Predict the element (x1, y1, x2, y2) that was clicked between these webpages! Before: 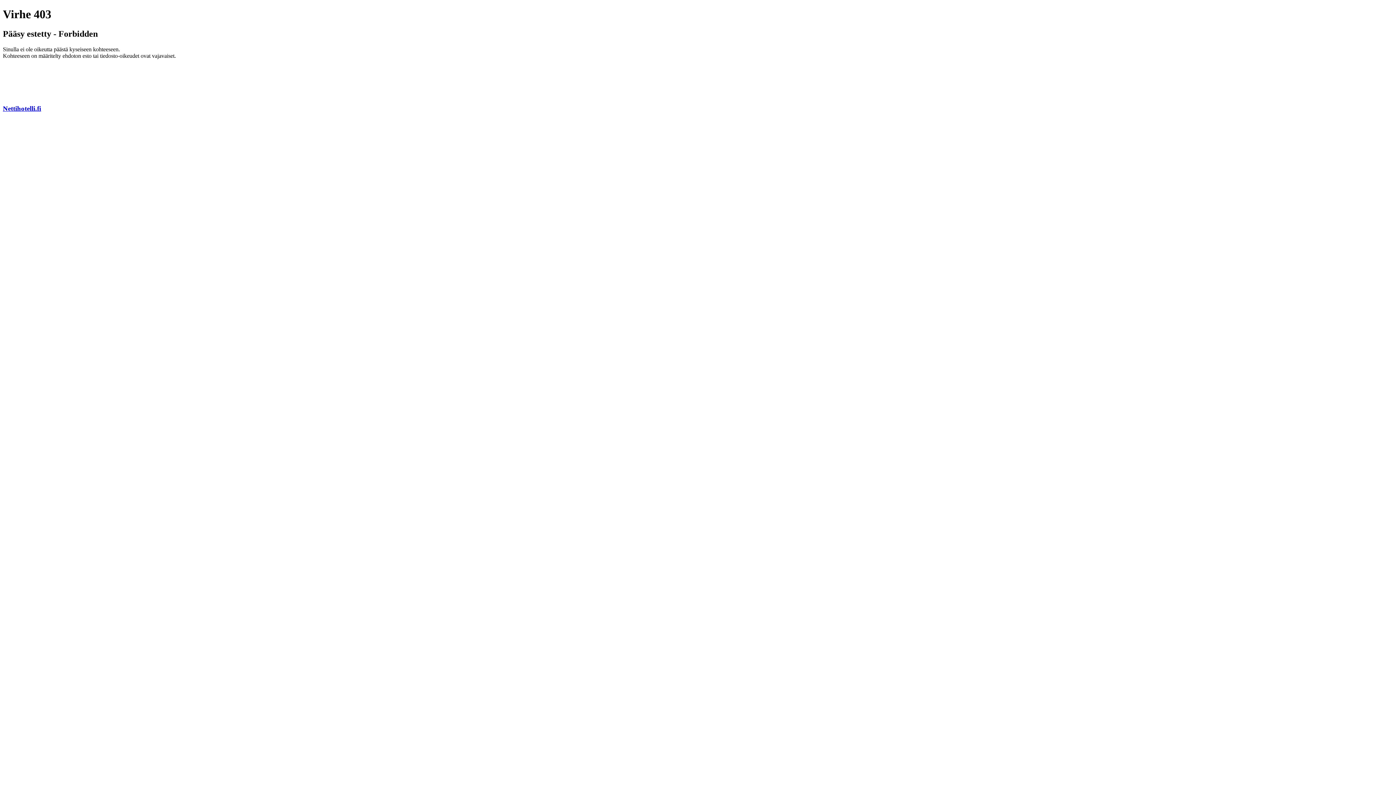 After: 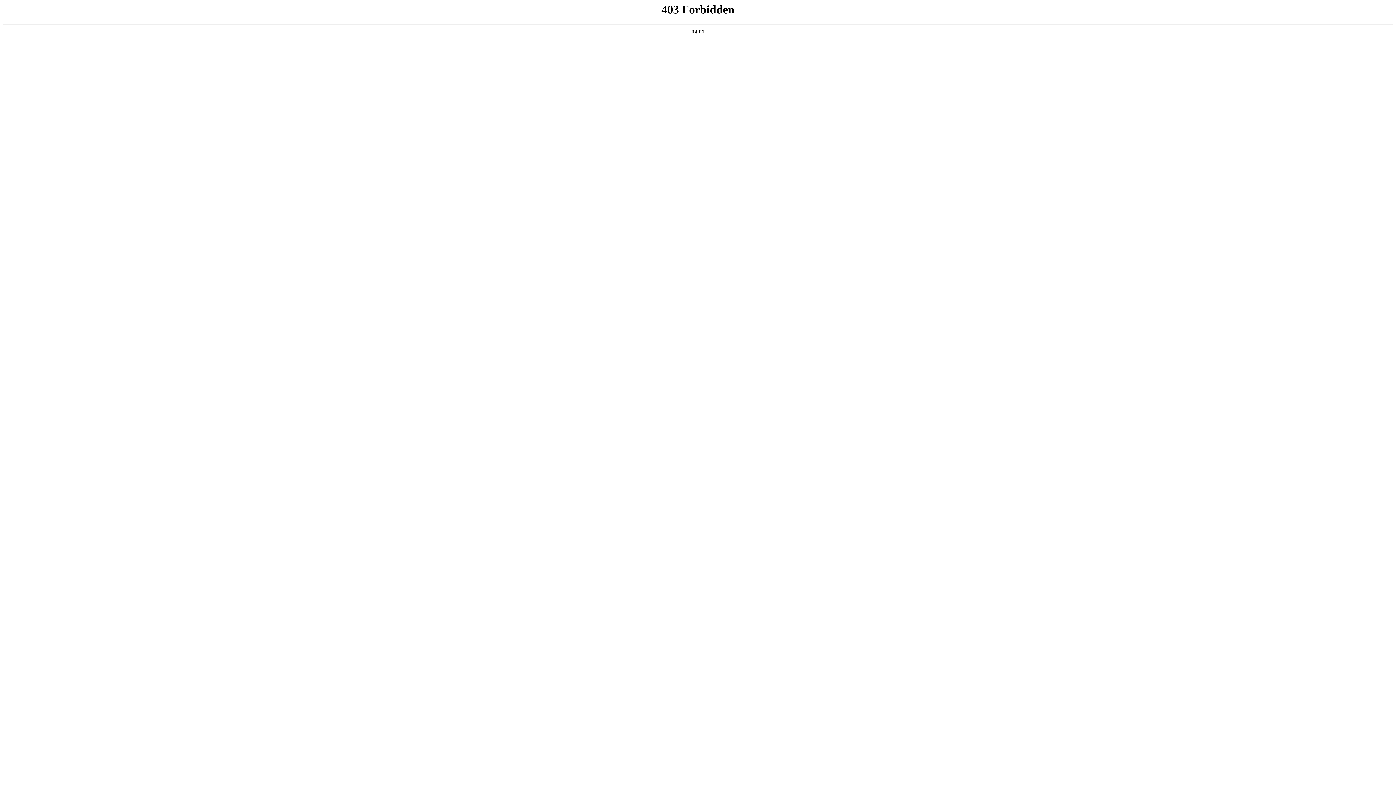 Action: bbox: (2, 104, 41, 112) label: Nettihotelli.fi